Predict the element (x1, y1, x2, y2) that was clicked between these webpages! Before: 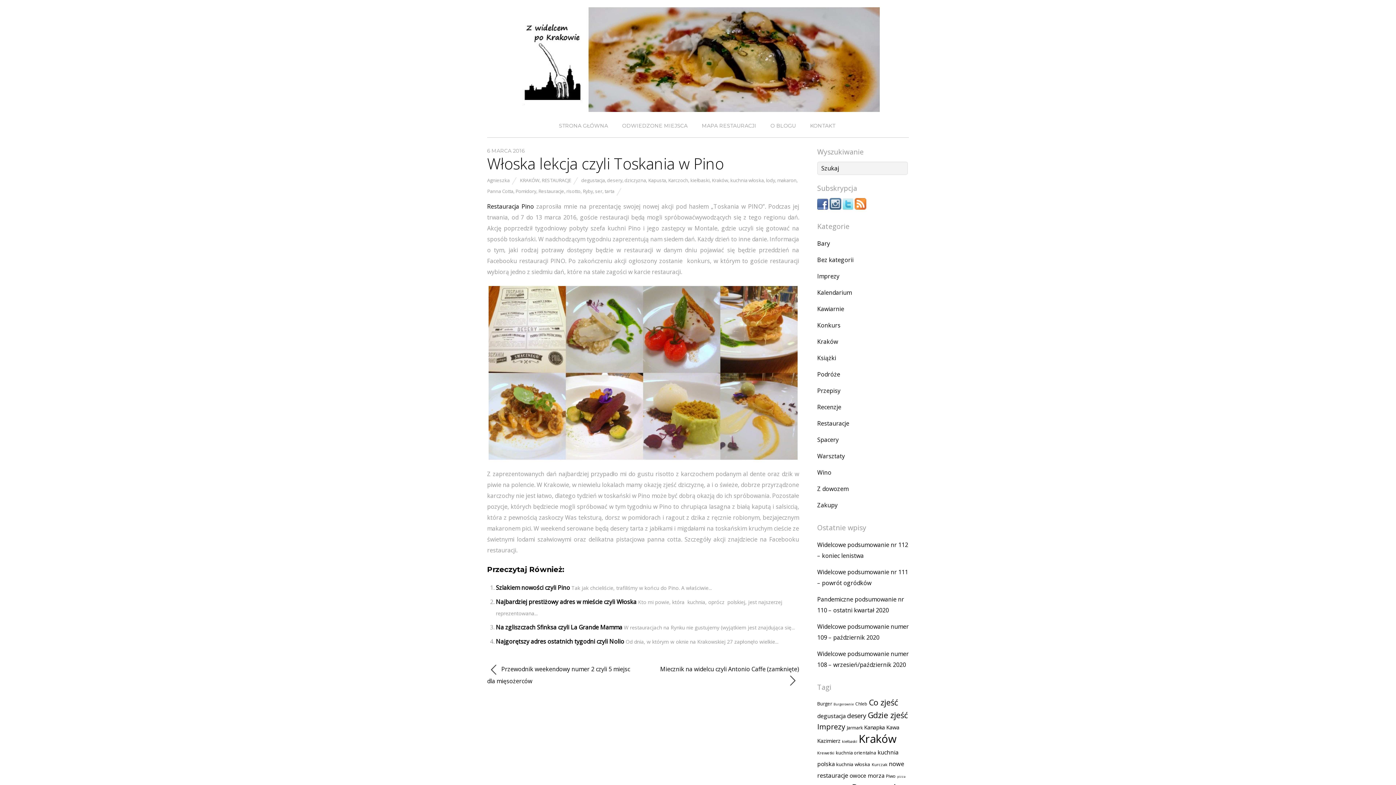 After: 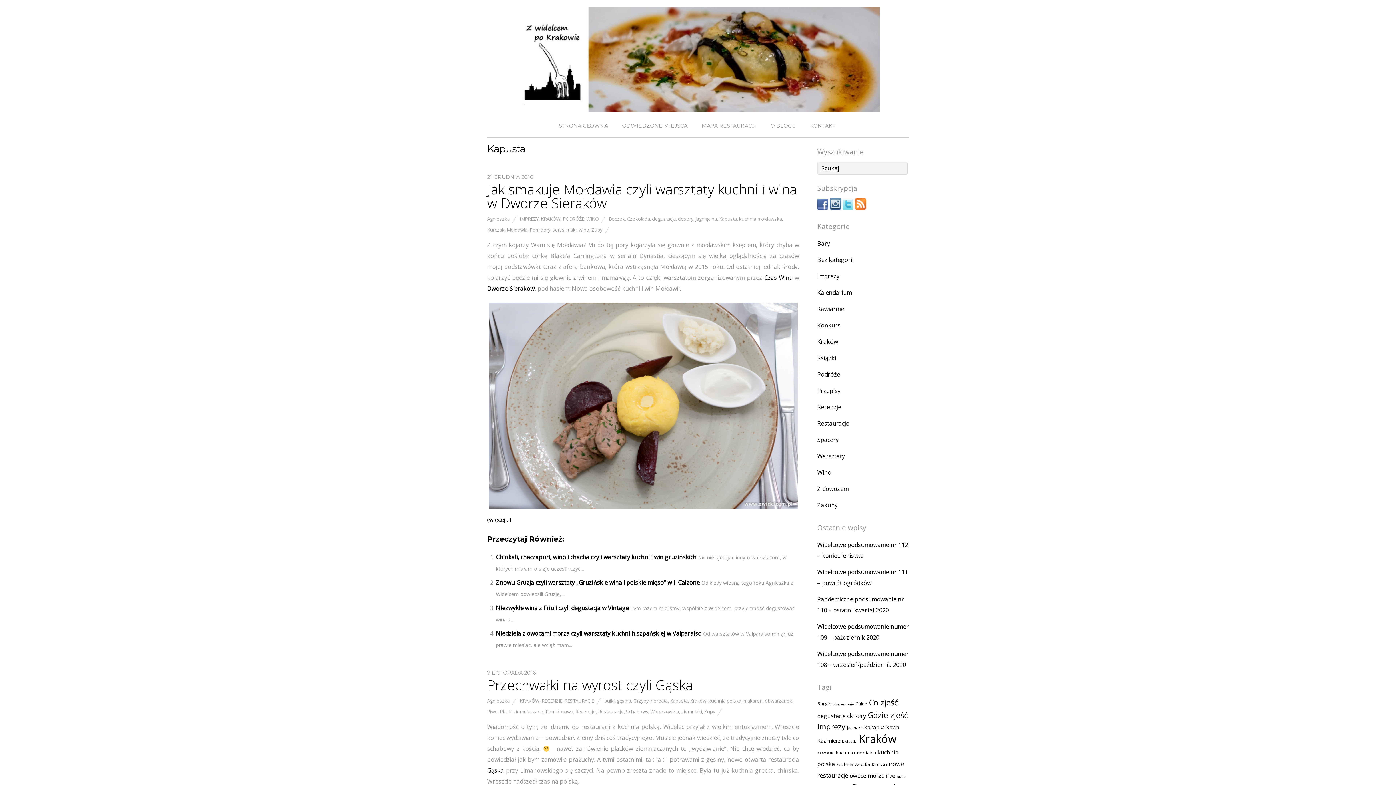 Action: label: Kapusta bbox: (648, 177, 666, 183)